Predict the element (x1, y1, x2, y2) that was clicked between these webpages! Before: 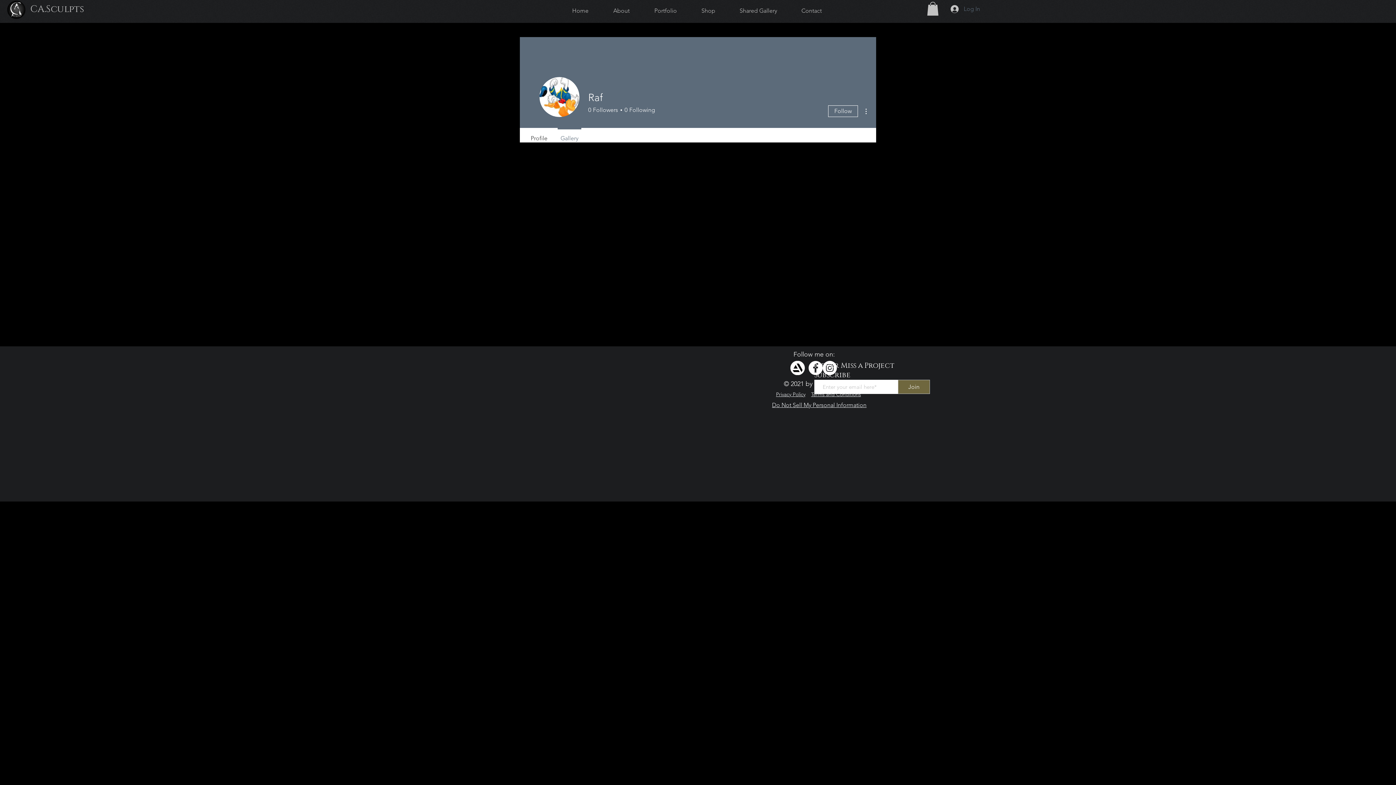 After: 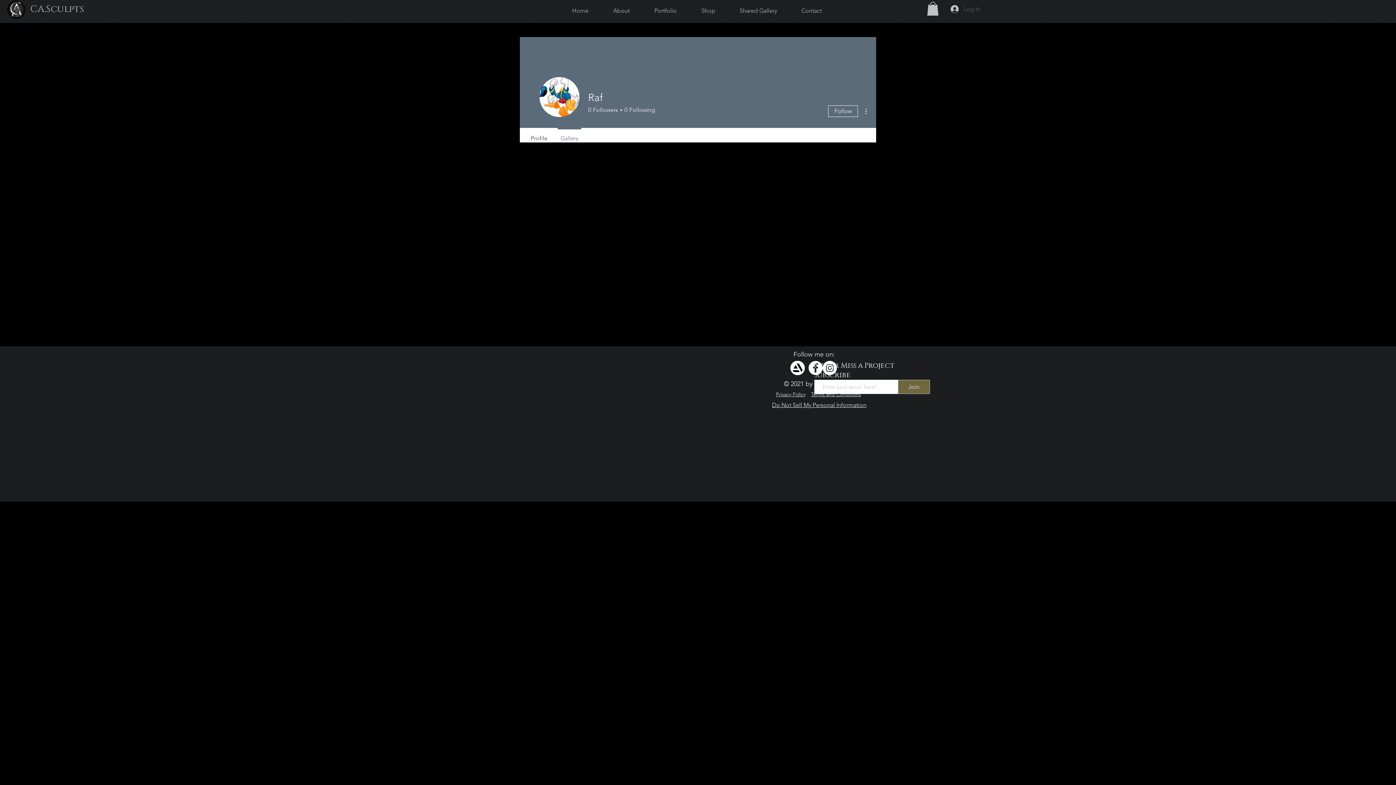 Action: bbox: (927, 1, 938, 15)